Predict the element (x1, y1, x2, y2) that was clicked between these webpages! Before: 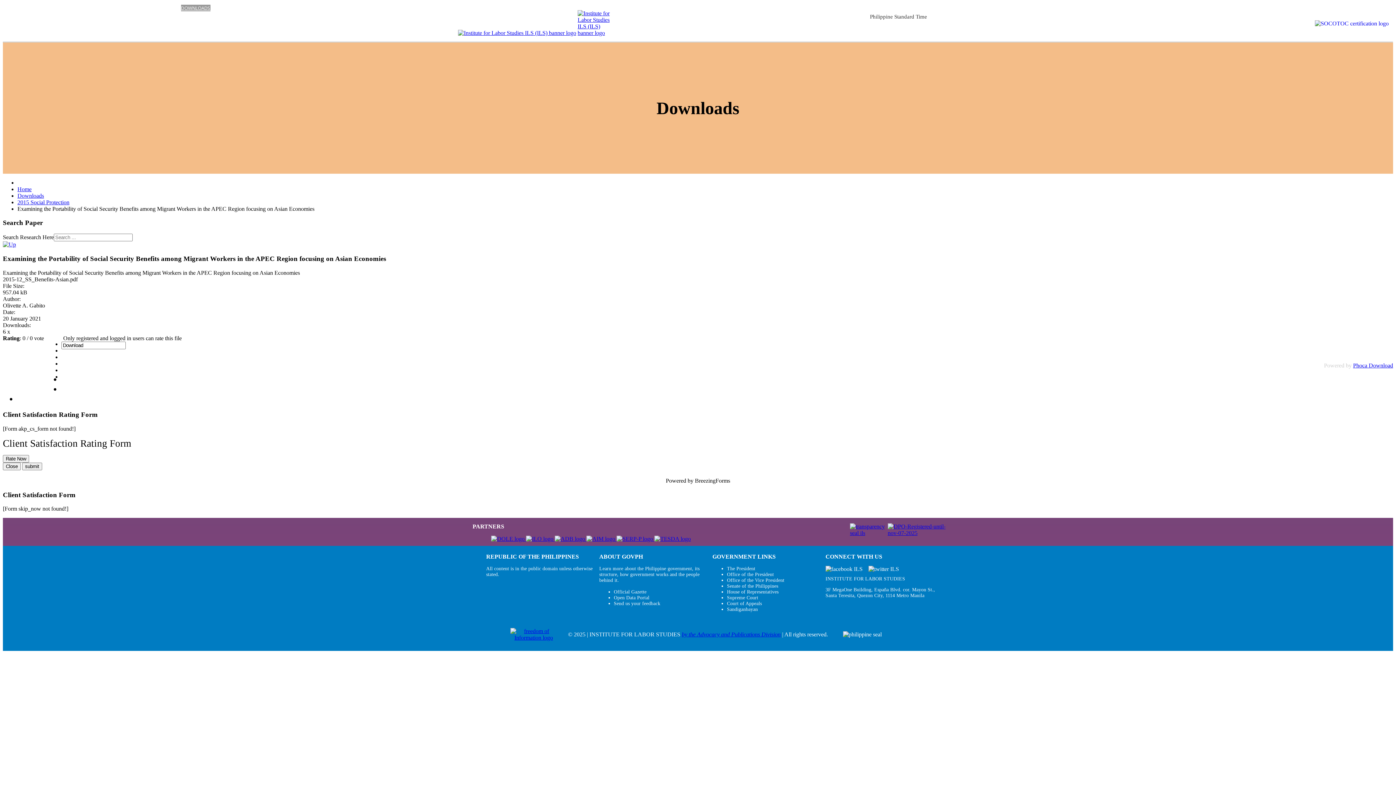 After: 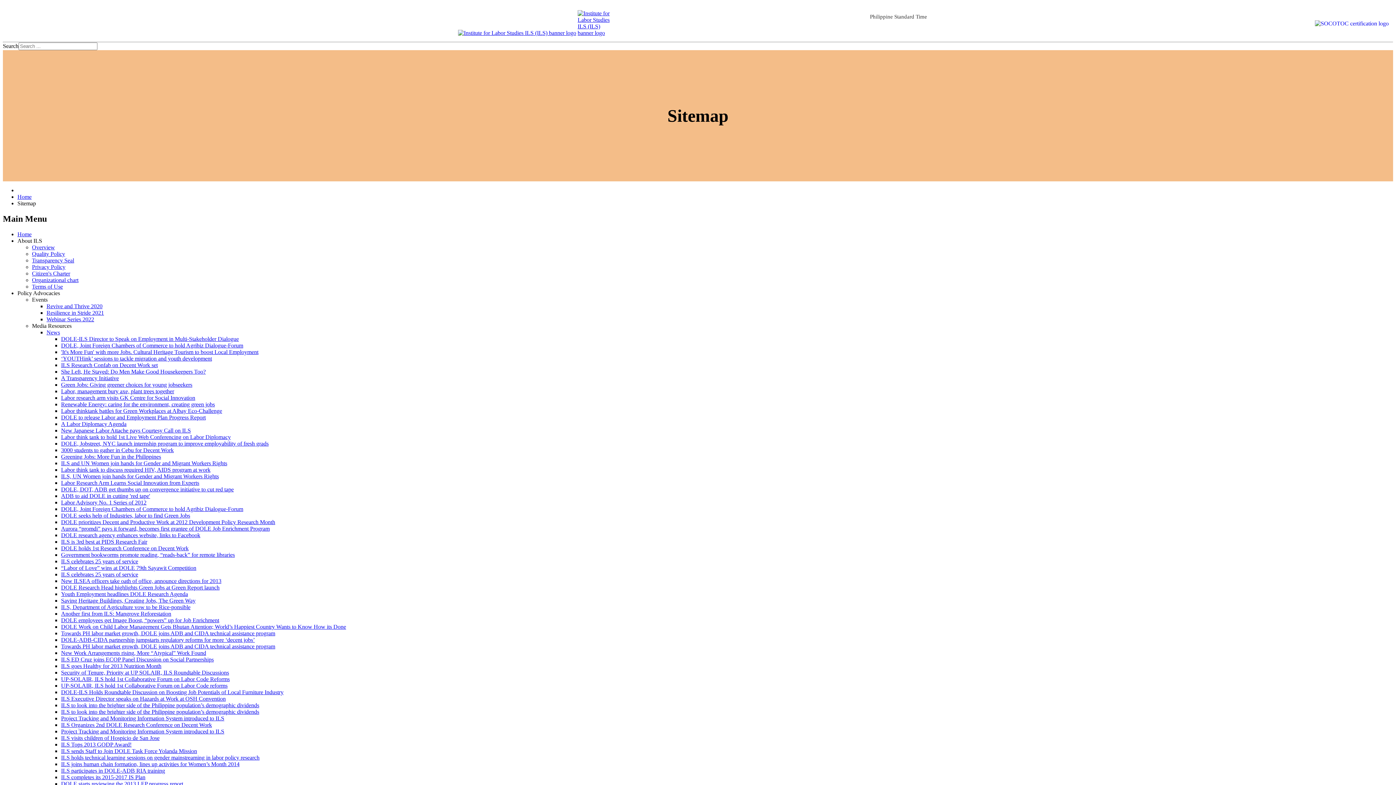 Action: label: SITEMAP bbox: (55, 656, 75, 663)